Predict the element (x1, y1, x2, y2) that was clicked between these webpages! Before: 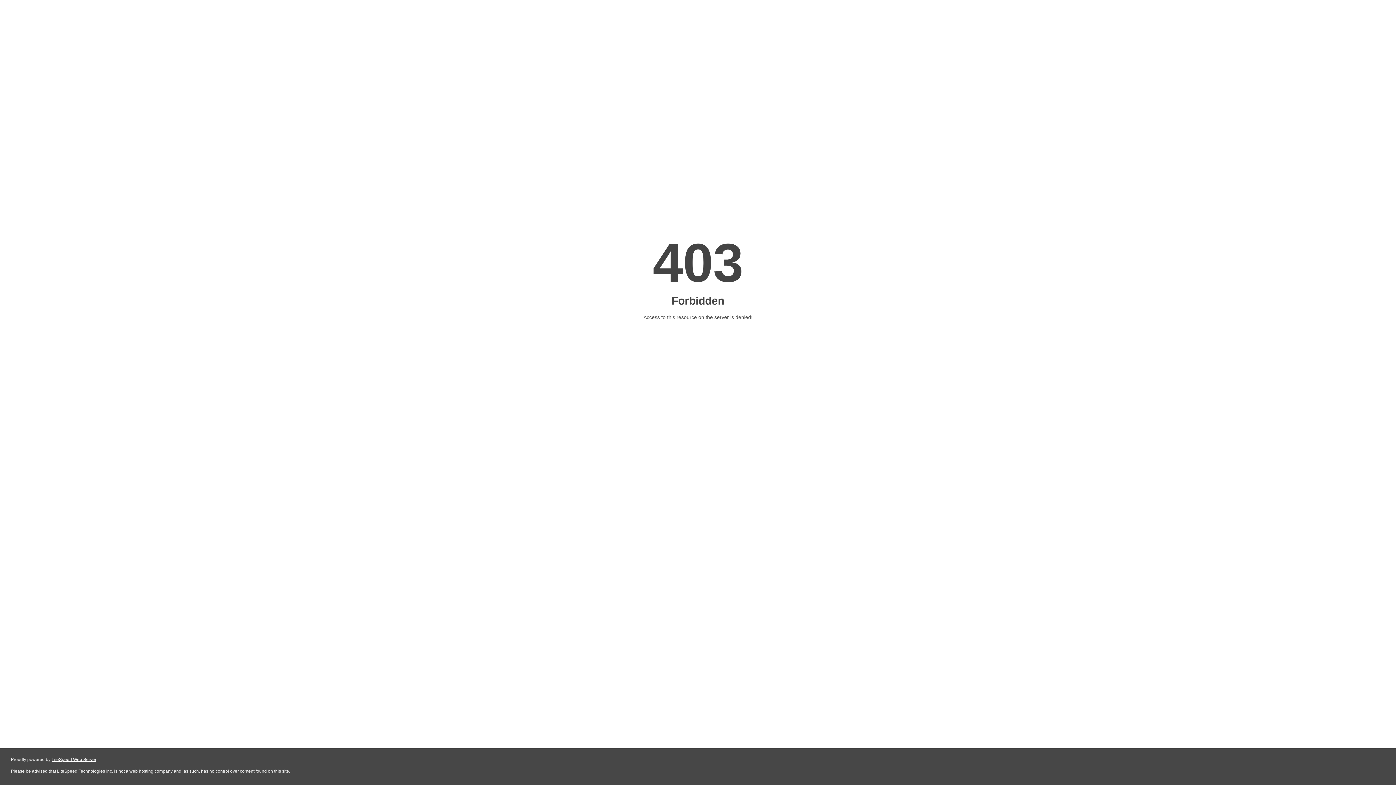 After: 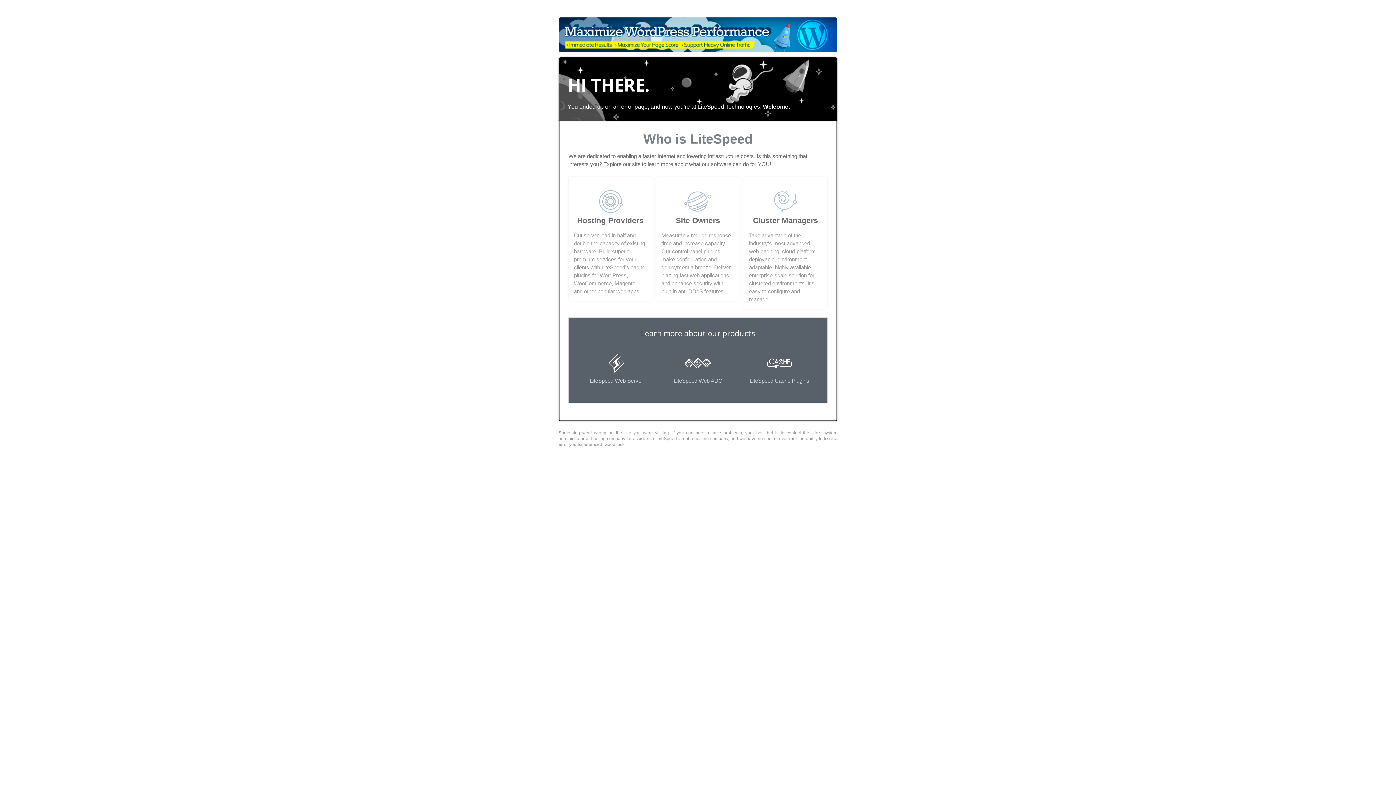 Action: bbox: (51, 757, 96, 762) label: LiteSpeed Web Server